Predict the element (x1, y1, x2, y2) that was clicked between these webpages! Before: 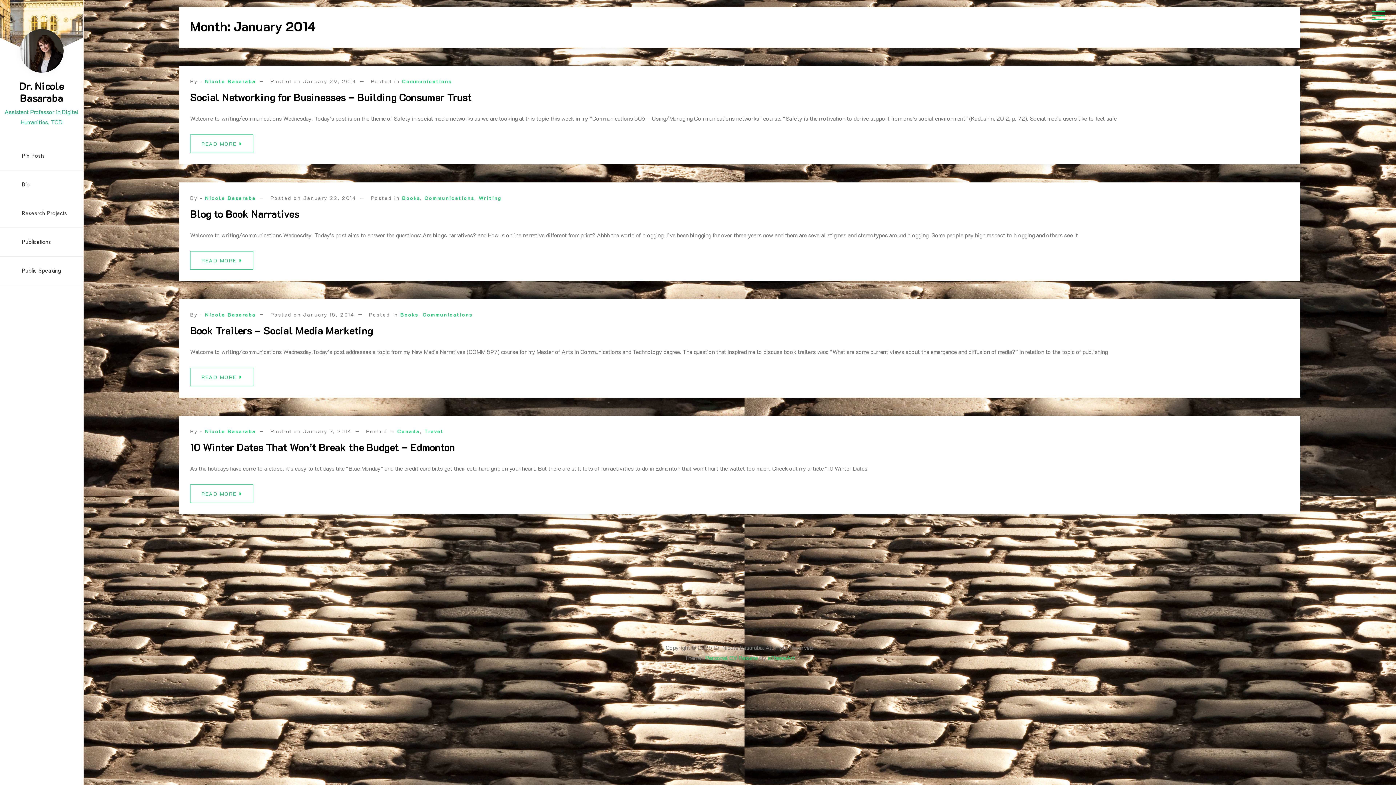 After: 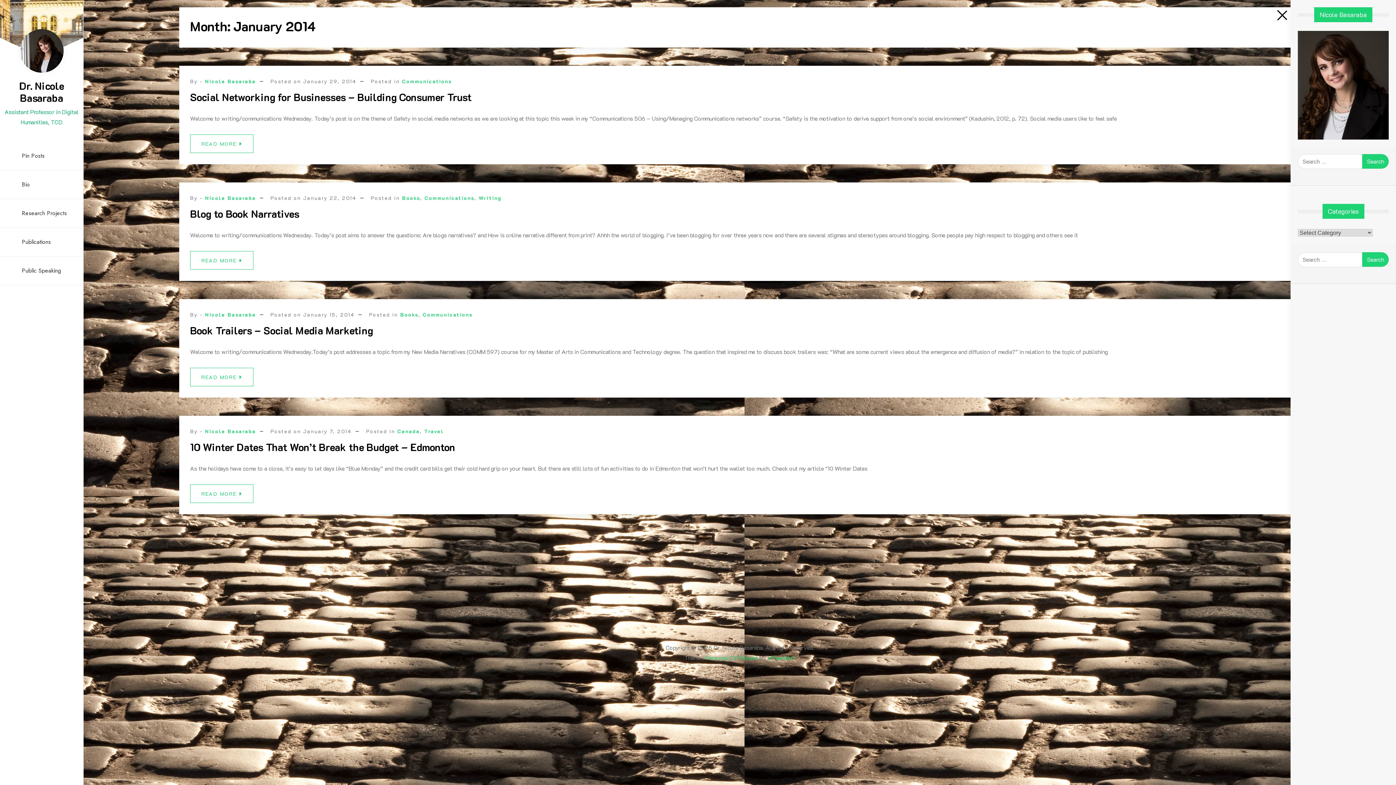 Action: bbox: (1368, 7, 1389, 21)